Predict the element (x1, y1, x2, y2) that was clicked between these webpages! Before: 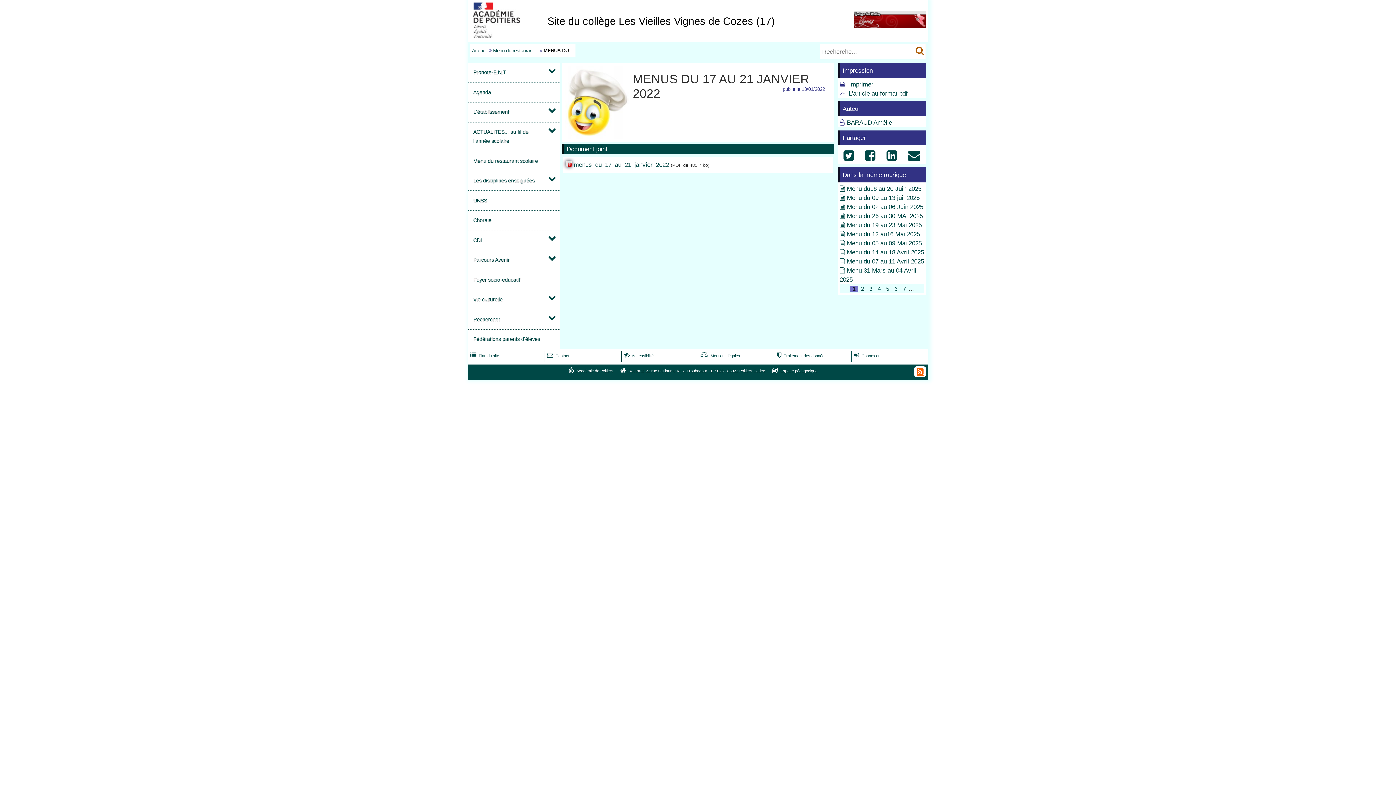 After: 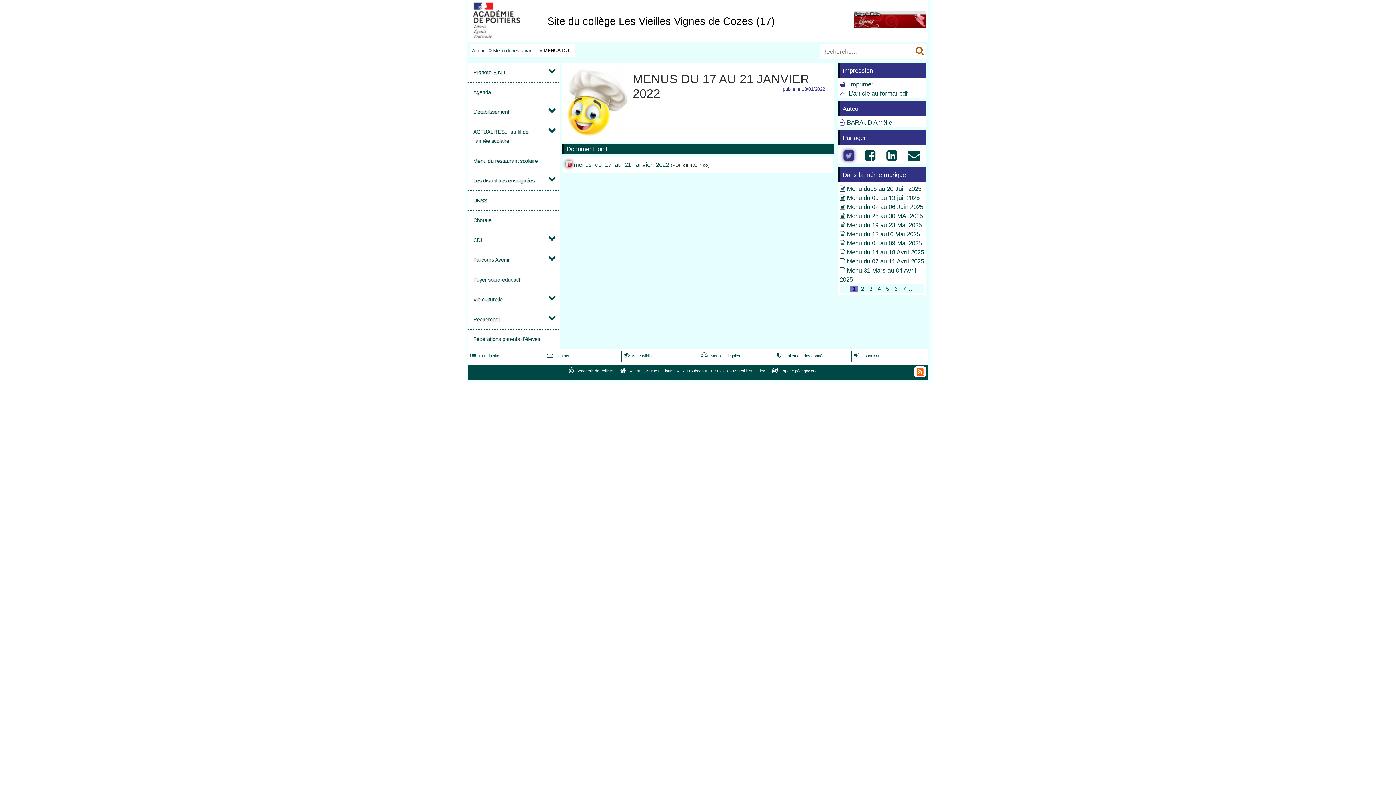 Action: bbox: (840, 154, 857, 161) label: 